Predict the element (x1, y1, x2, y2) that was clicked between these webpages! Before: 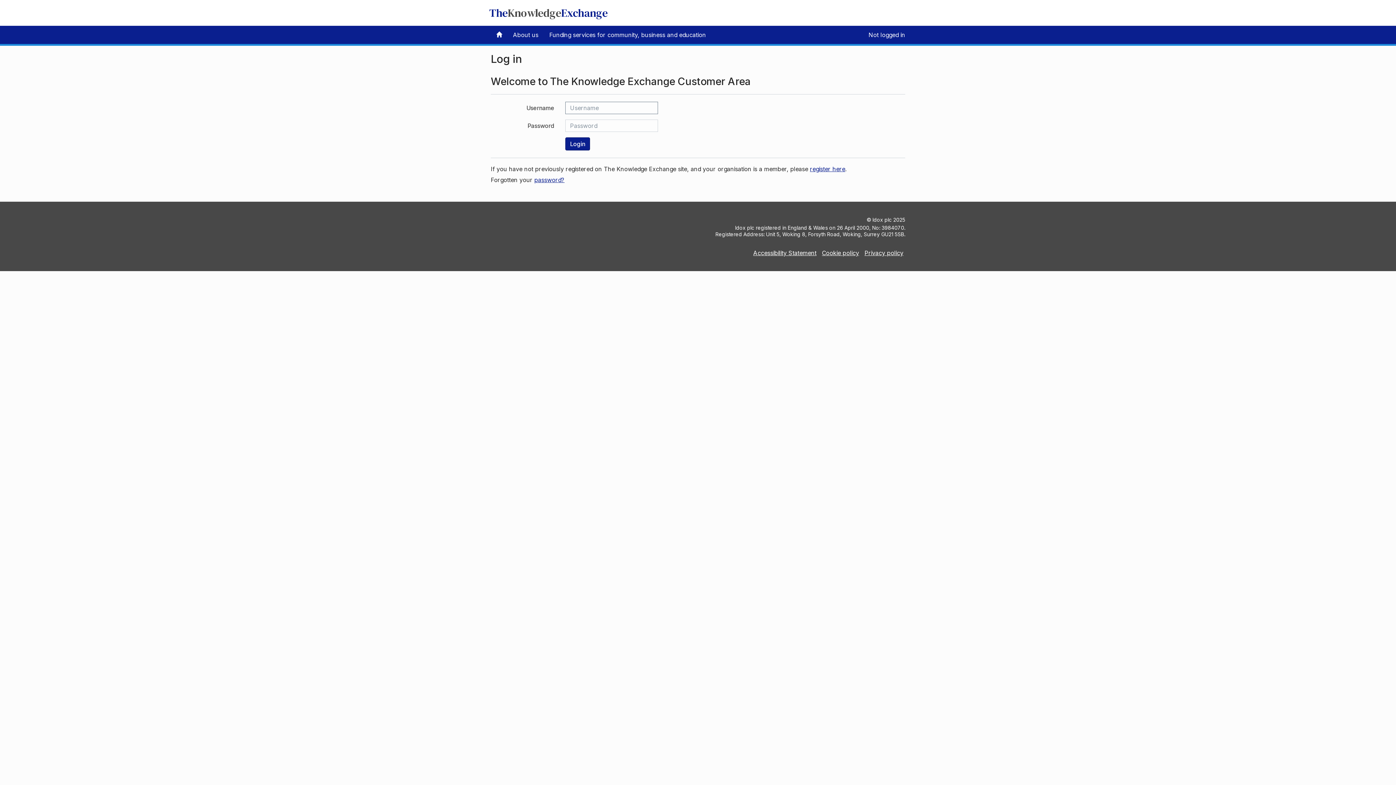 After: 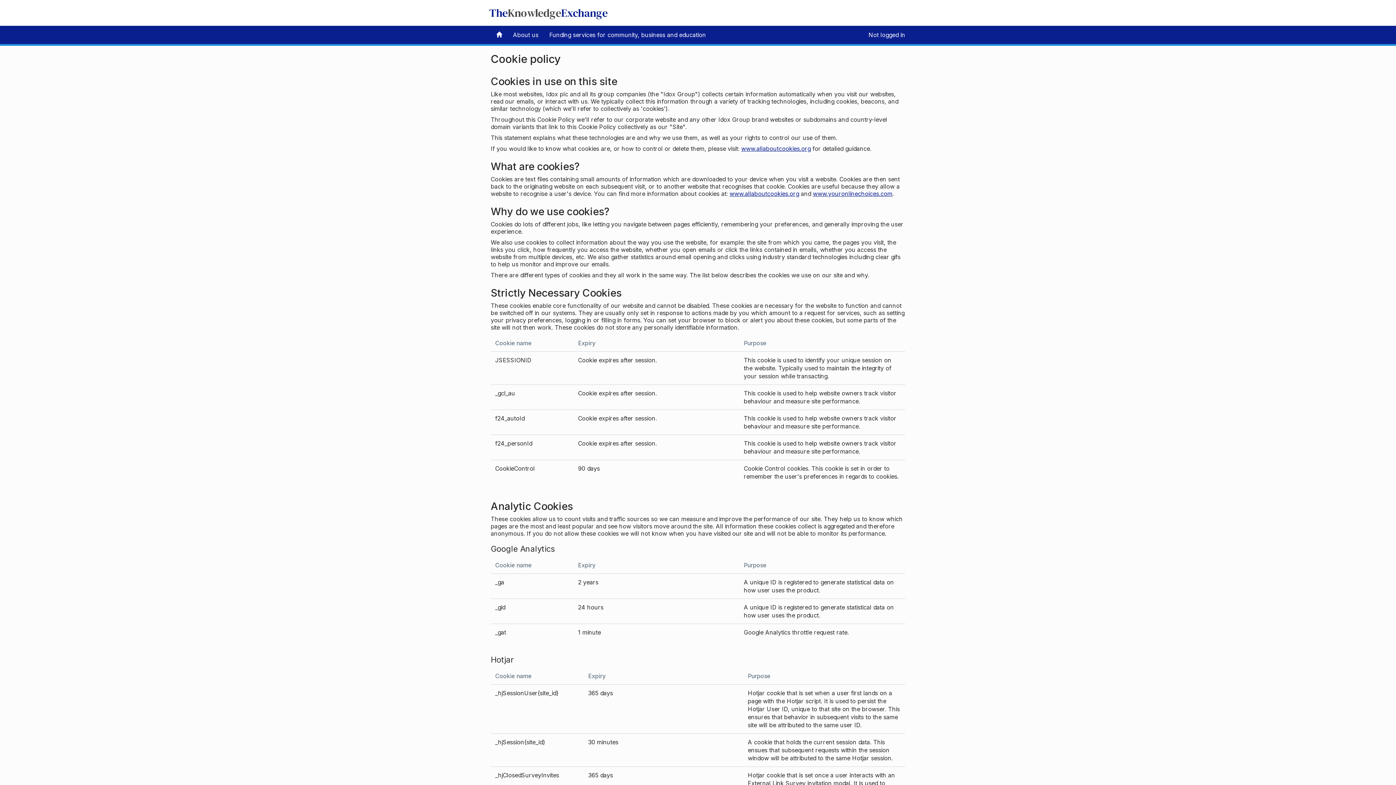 Action: bbox: (822, 249, 859, 256) label: Cookie policy